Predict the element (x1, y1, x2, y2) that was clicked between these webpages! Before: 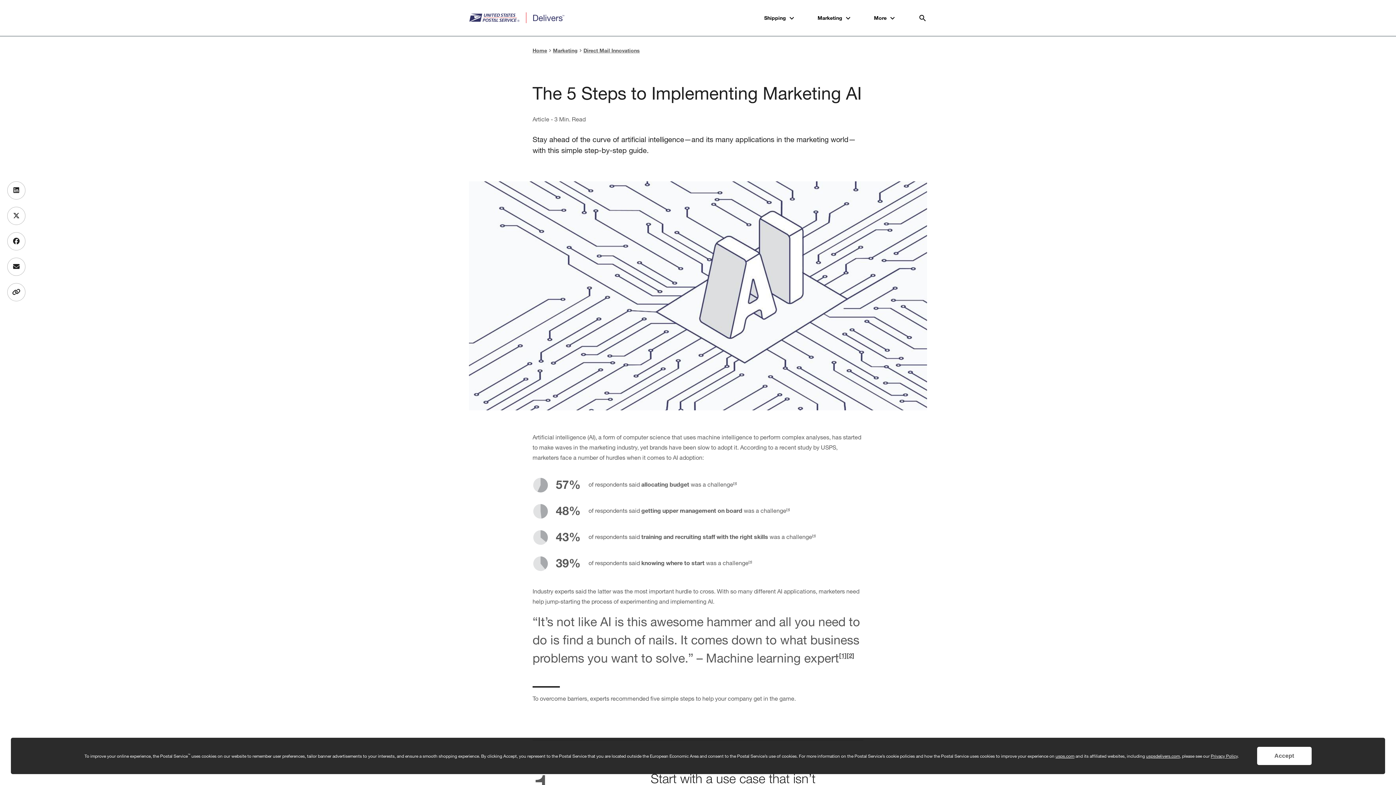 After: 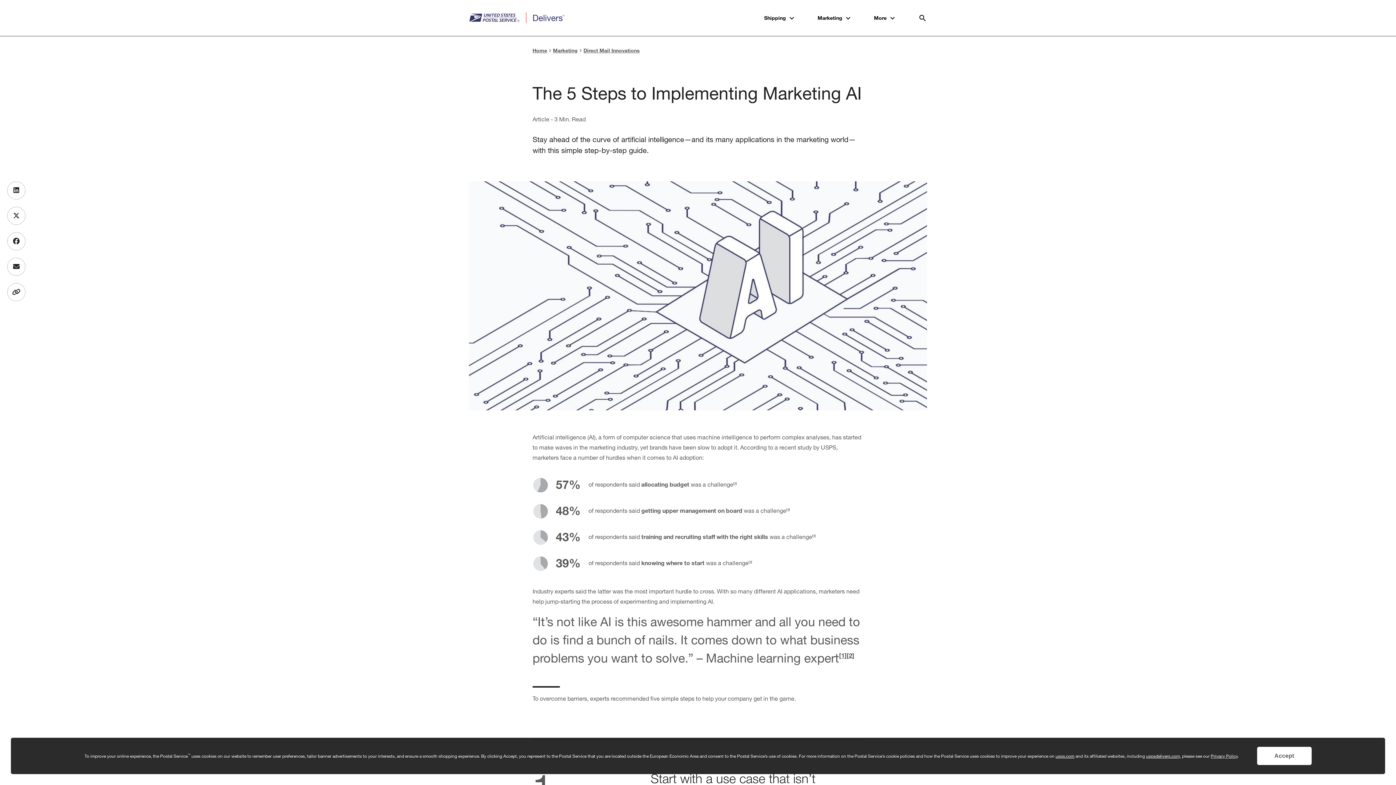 Action: bbox: (1211, 753, 1238, 759) label: Privacy Policy